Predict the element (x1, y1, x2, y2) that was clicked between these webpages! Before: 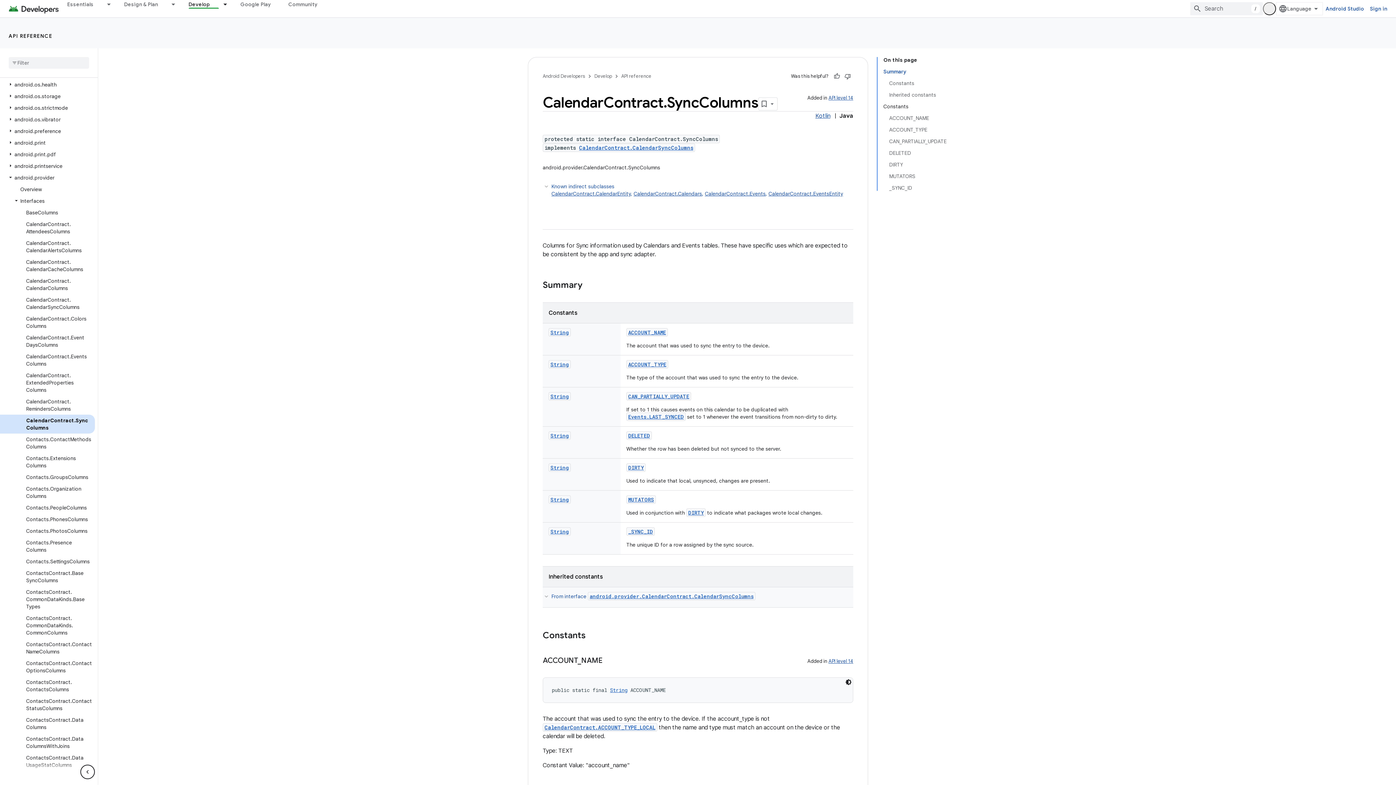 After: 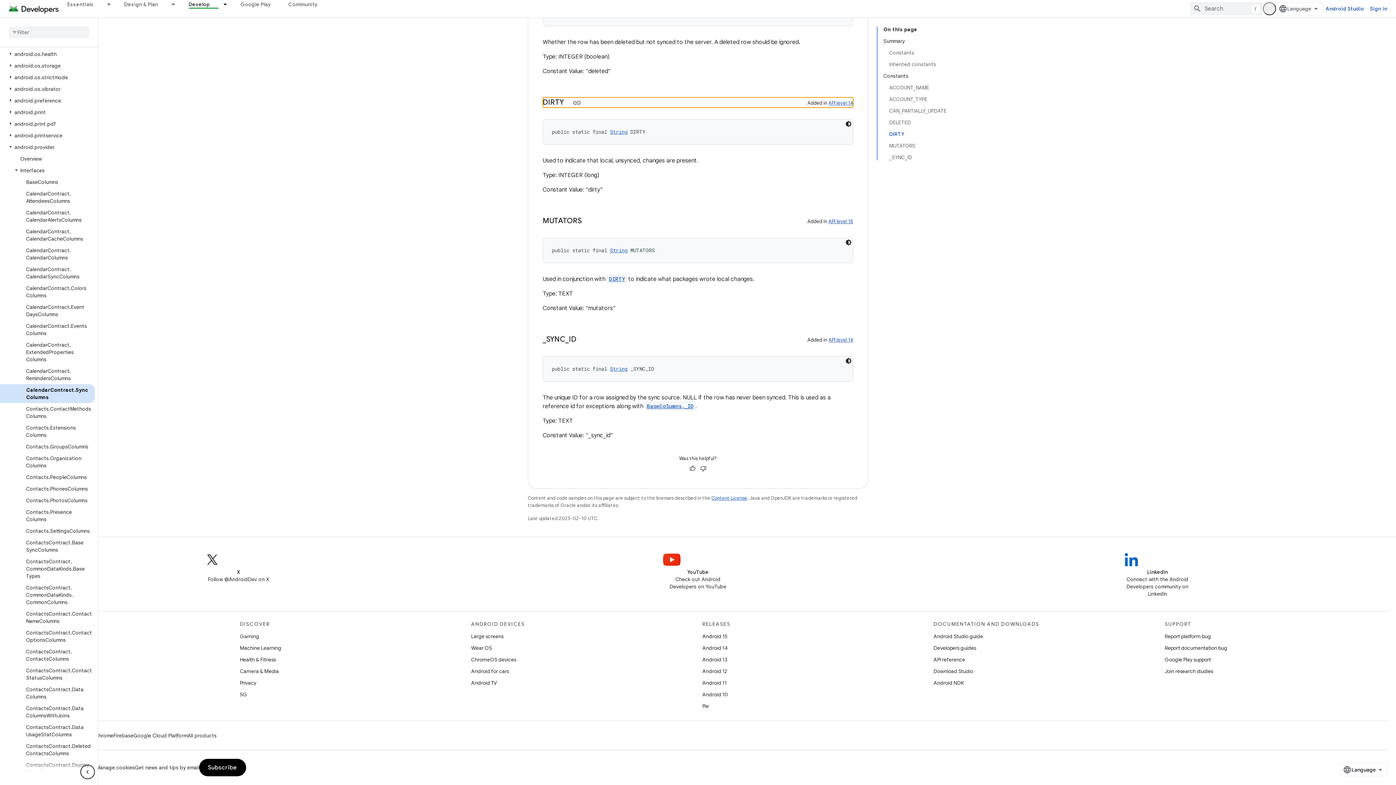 Action: label: DIRTY bbox: (628, 464, 644, 471)